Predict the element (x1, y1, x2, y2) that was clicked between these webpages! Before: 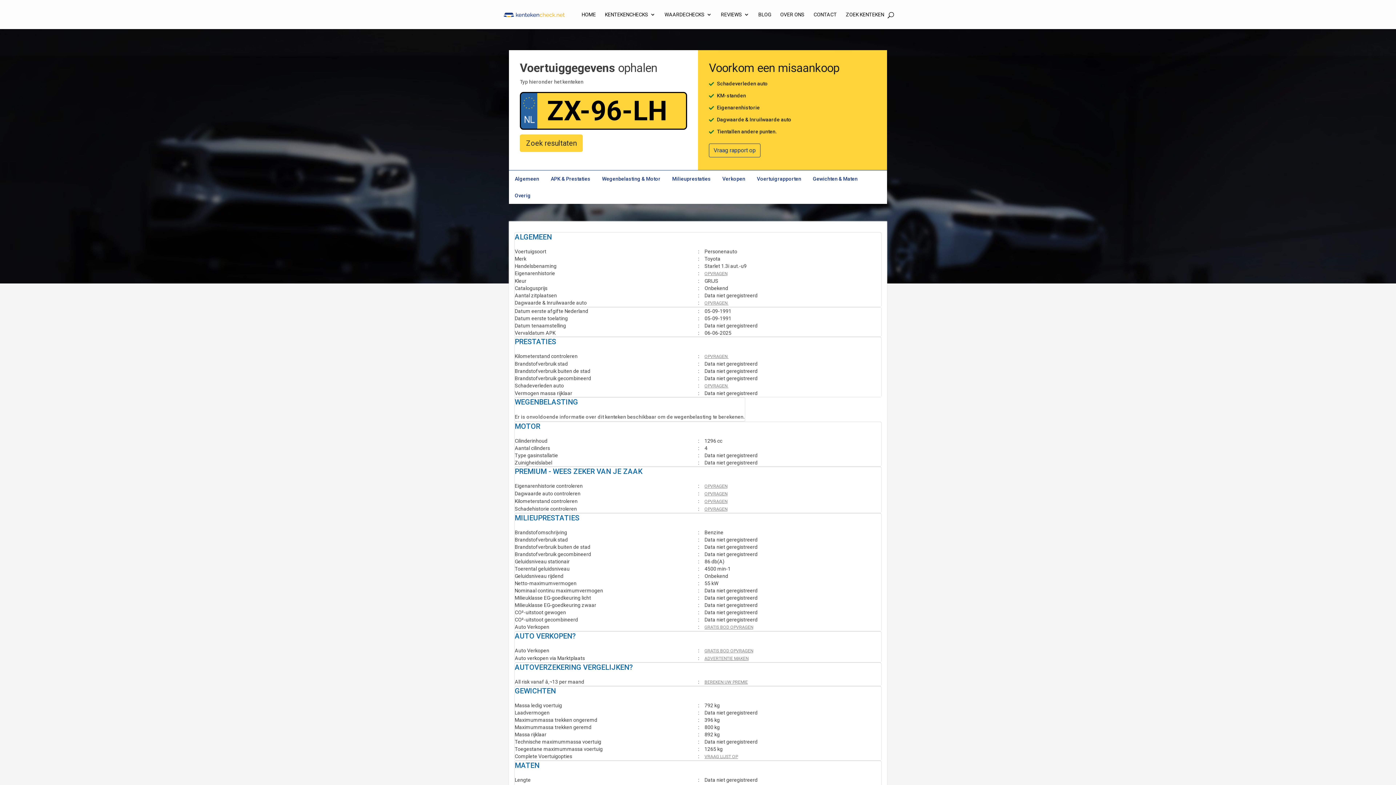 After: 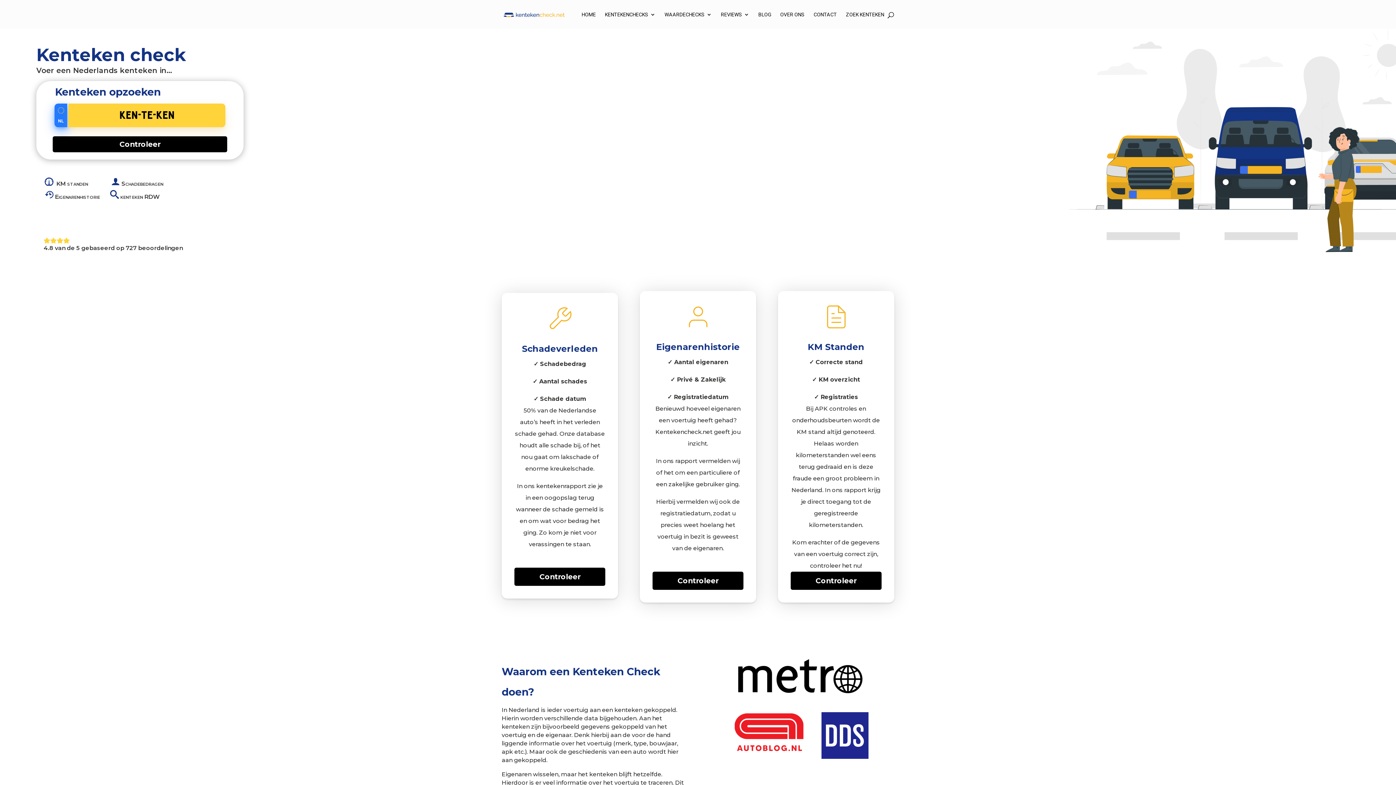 Action: label: HOME bbox: (581, 12, 596, 29)